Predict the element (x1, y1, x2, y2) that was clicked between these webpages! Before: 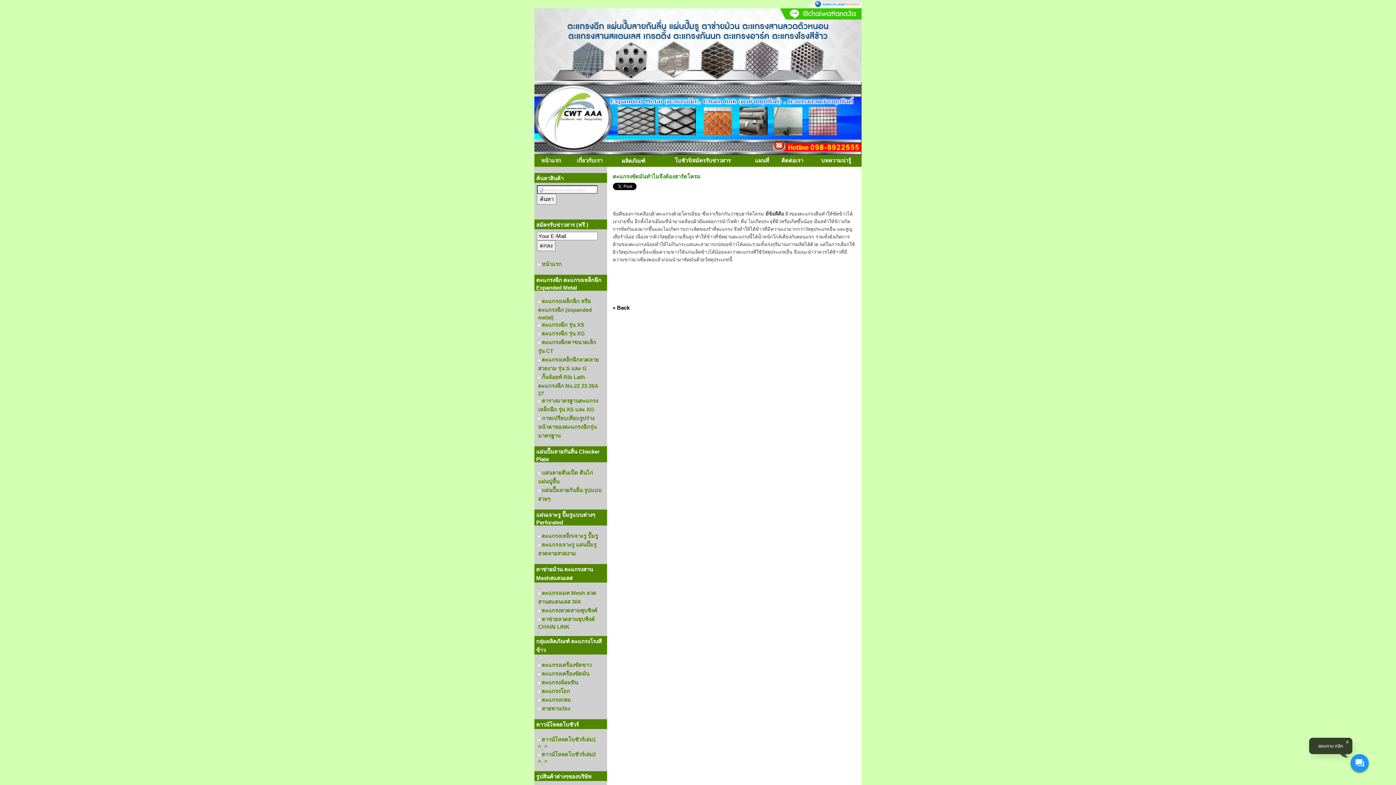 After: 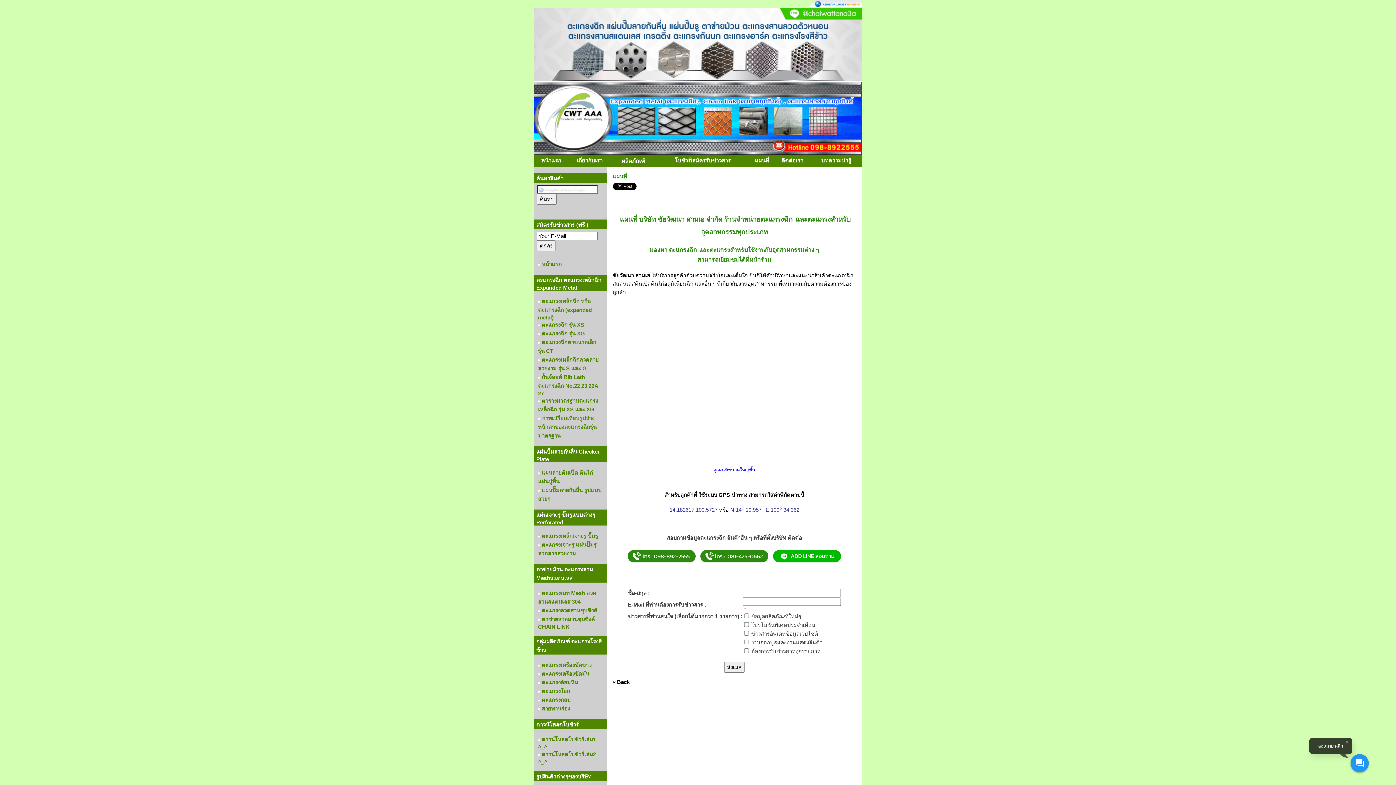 Action: bbox: (755, 157, 769, 163) label: แผนที่